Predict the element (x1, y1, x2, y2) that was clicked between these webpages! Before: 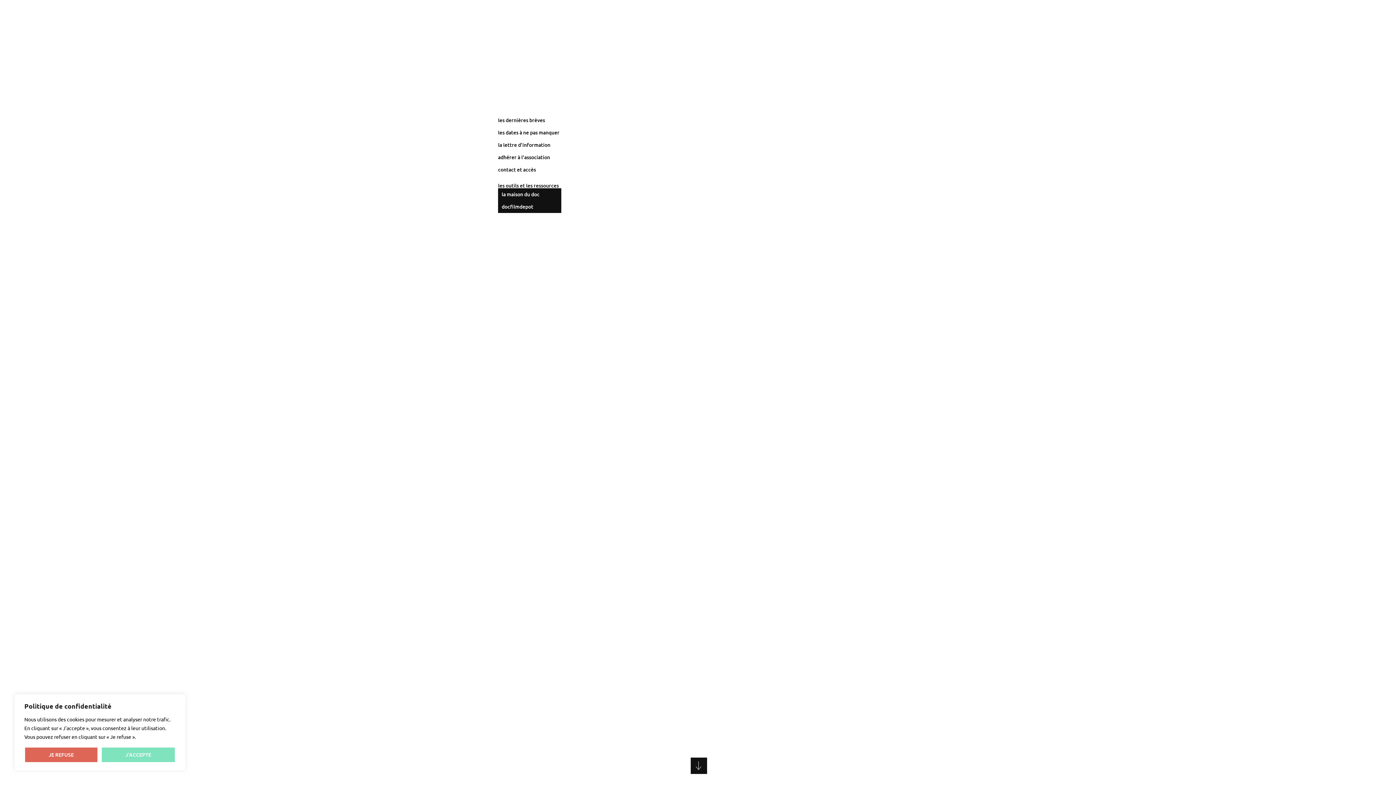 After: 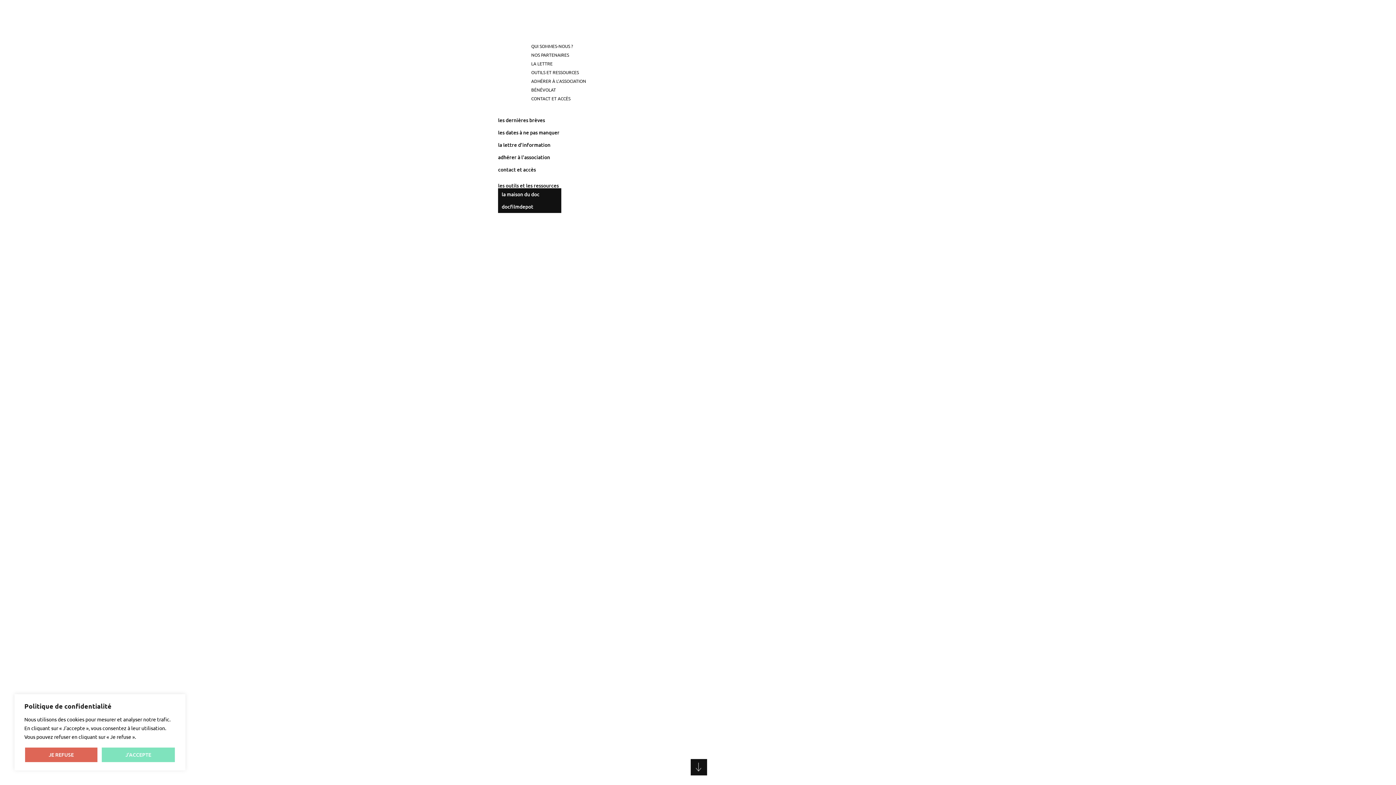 Action: bbox: (527, 26, 602, 36) label: ardèche images